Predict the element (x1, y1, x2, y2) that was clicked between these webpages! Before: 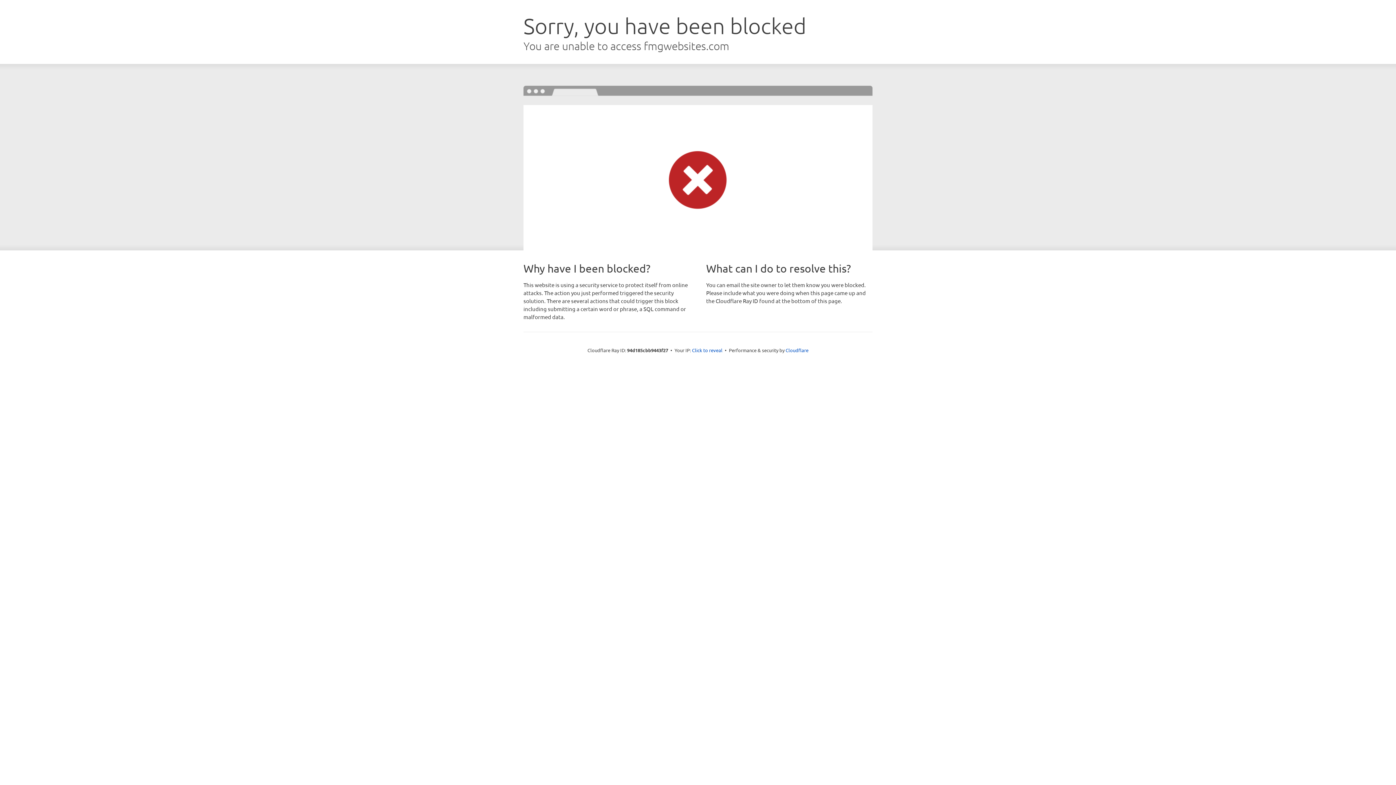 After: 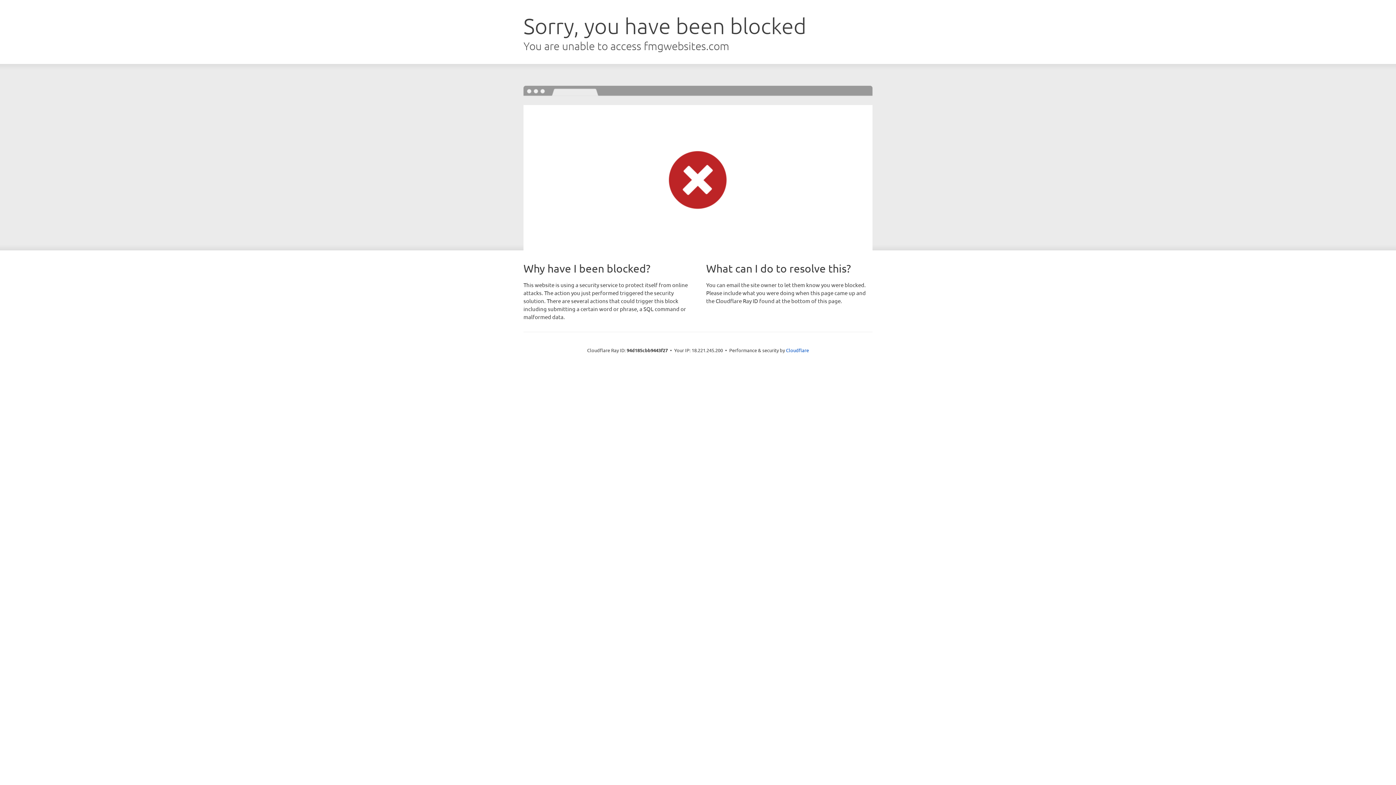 Action: label: Click to reveal bbox: (692, 346, 722, 353)